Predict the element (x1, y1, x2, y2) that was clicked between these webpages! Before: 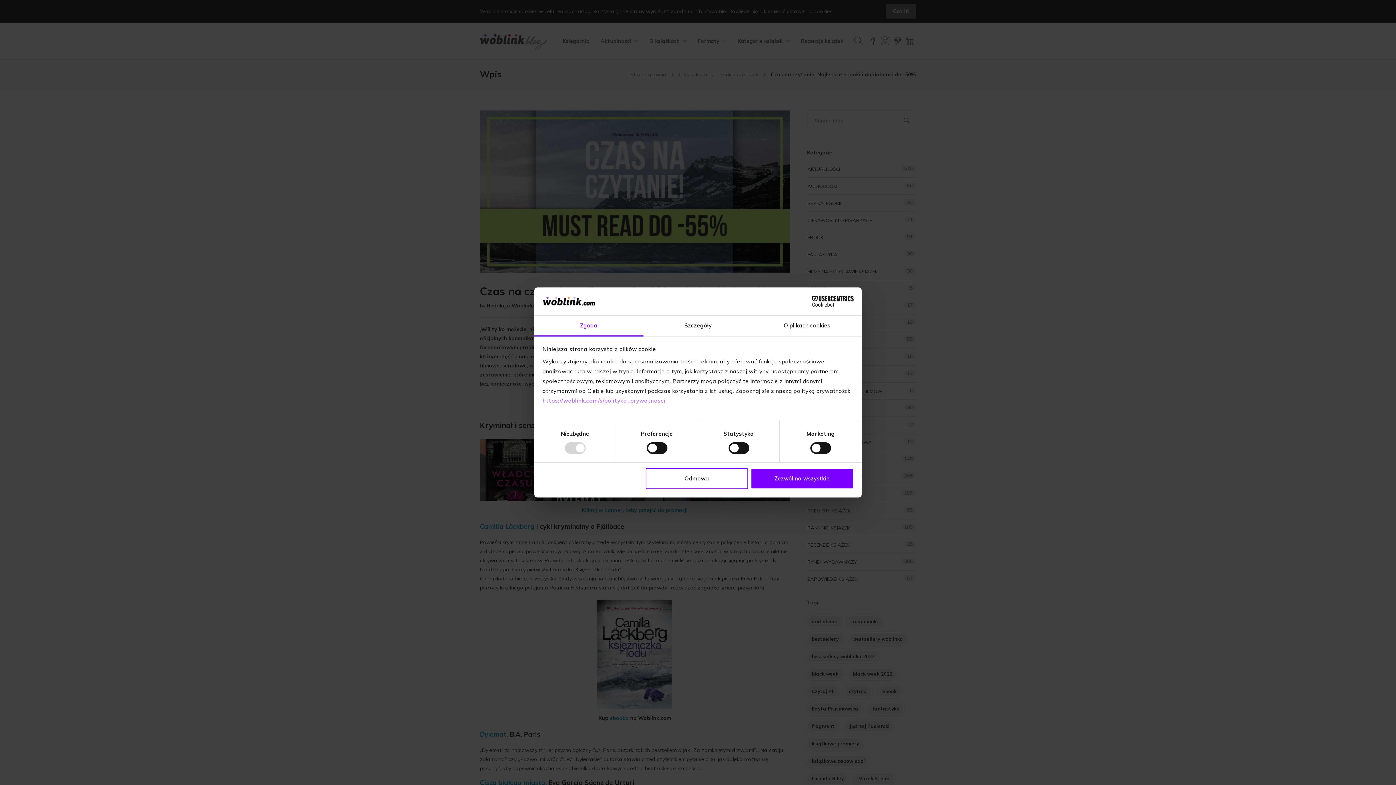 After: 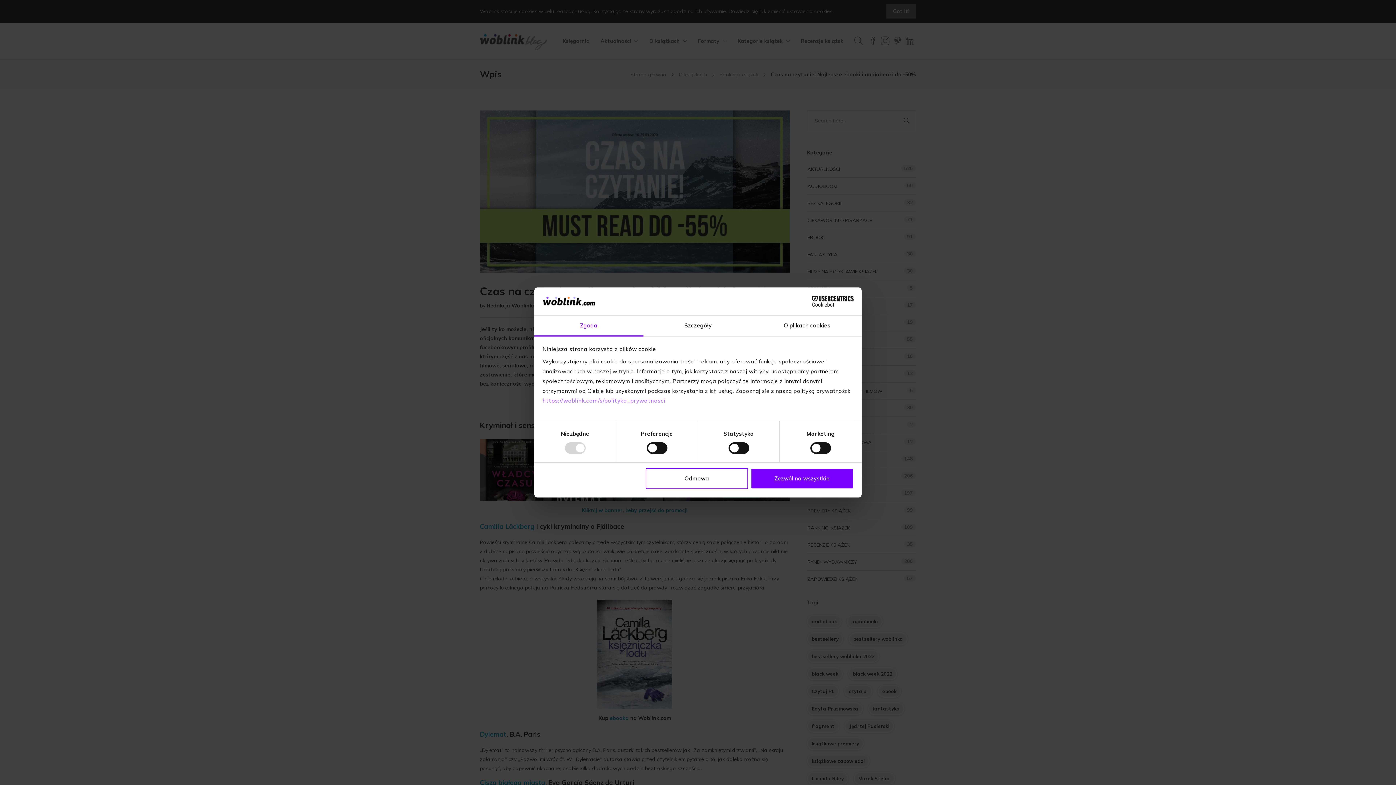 Action: label: Cookiebot - opens in a new window bbox: (790, 296, 853, 307)